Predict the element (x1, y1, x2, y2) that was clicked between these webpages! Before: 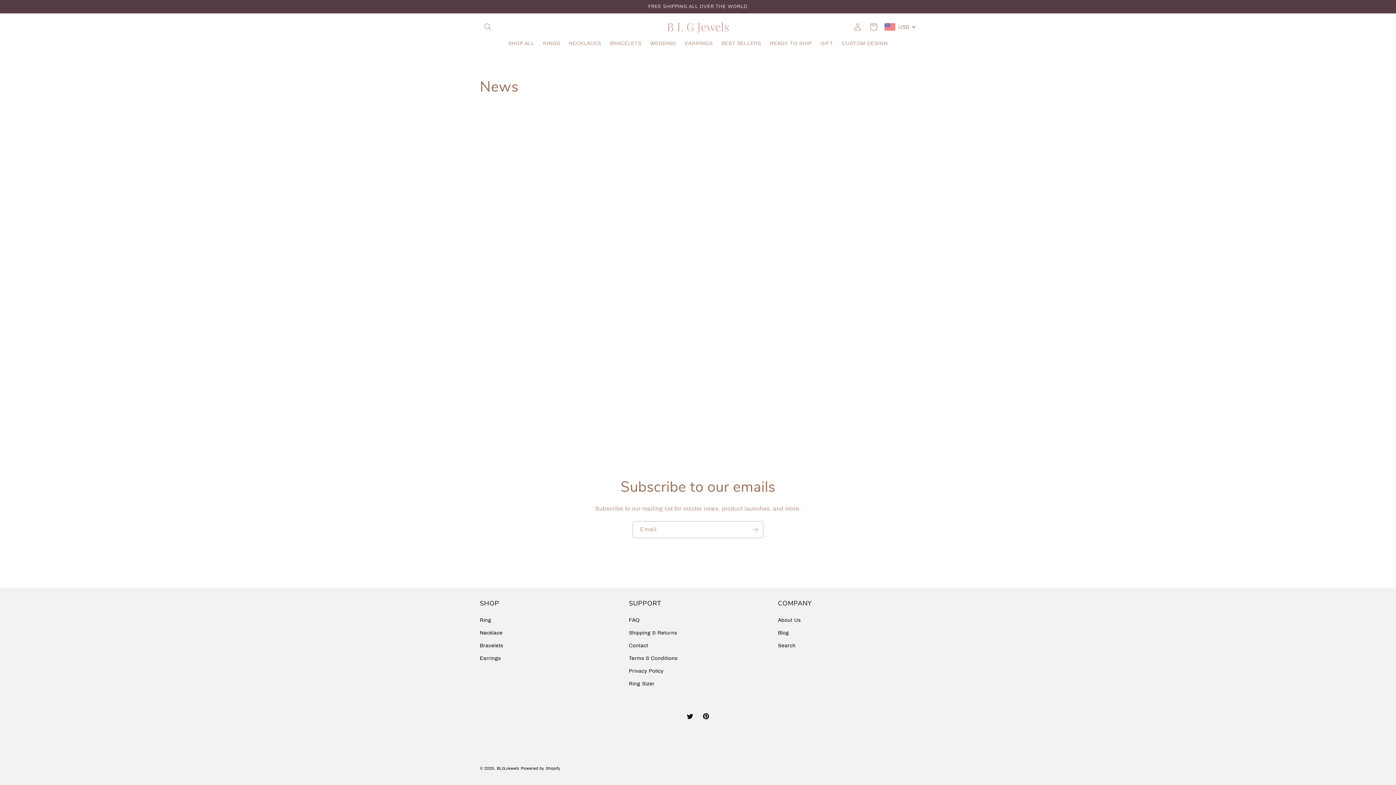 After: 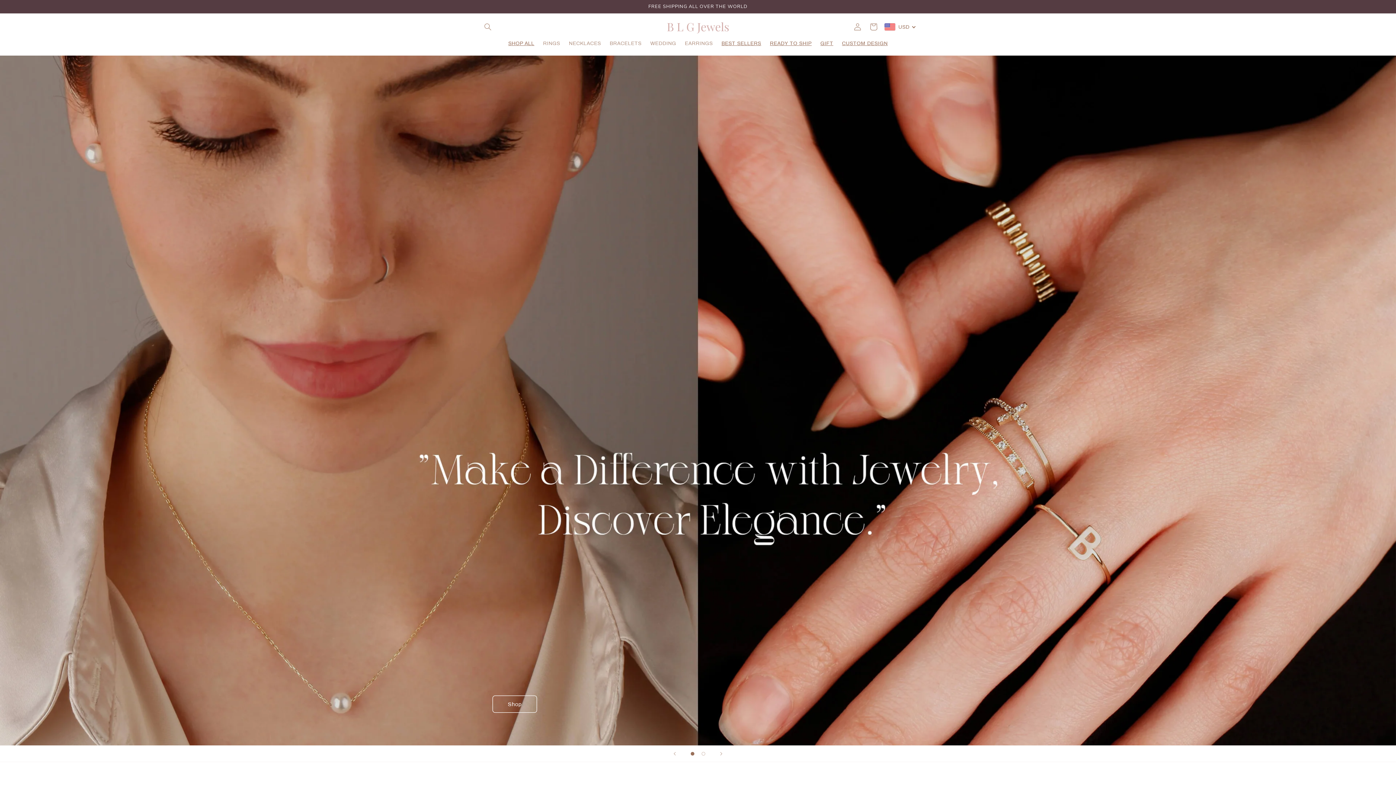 Action: bbox: (837, 36, 892, 51) label: CUSTOM DESIGN